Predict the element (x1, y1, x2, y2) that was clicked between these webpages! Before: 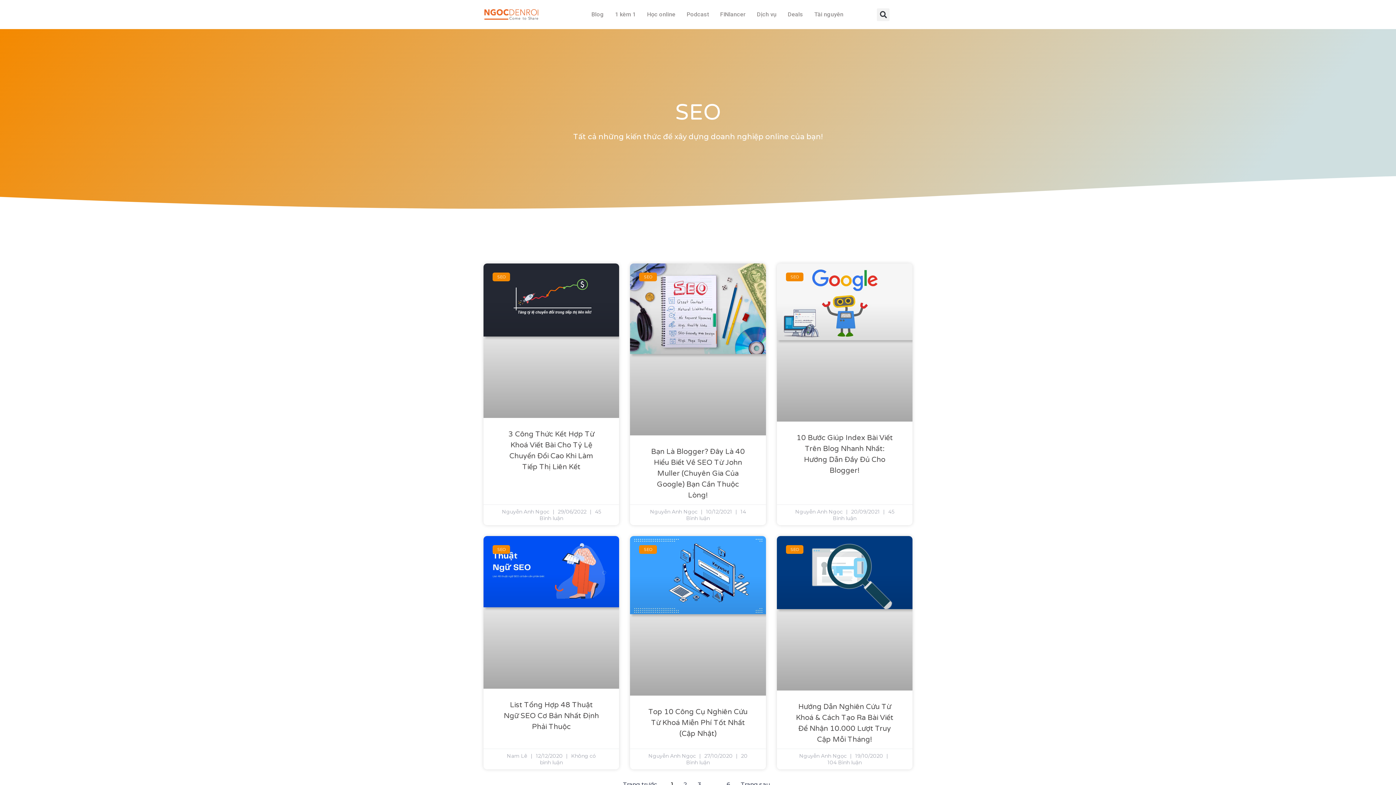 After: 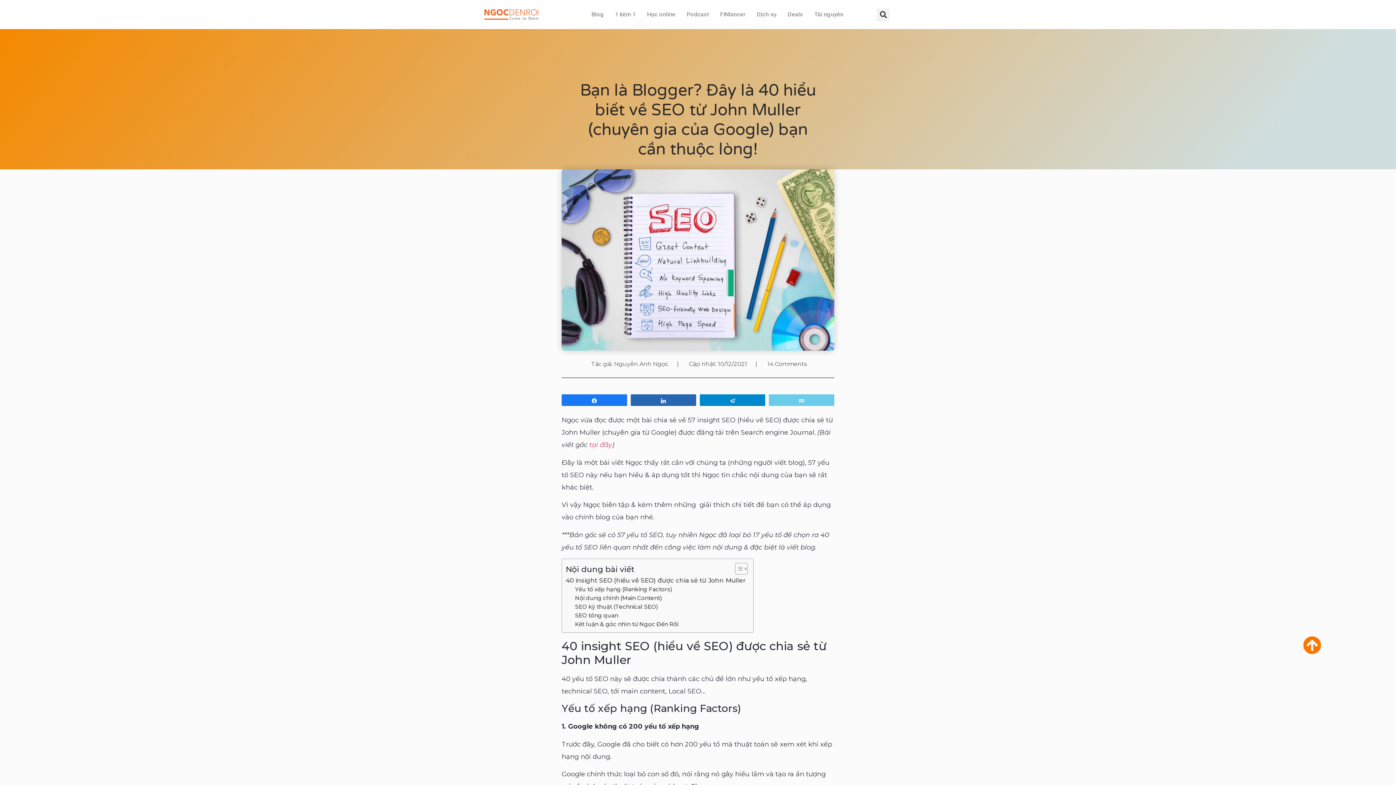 Action: bbox: (630, 263, 766, 435)